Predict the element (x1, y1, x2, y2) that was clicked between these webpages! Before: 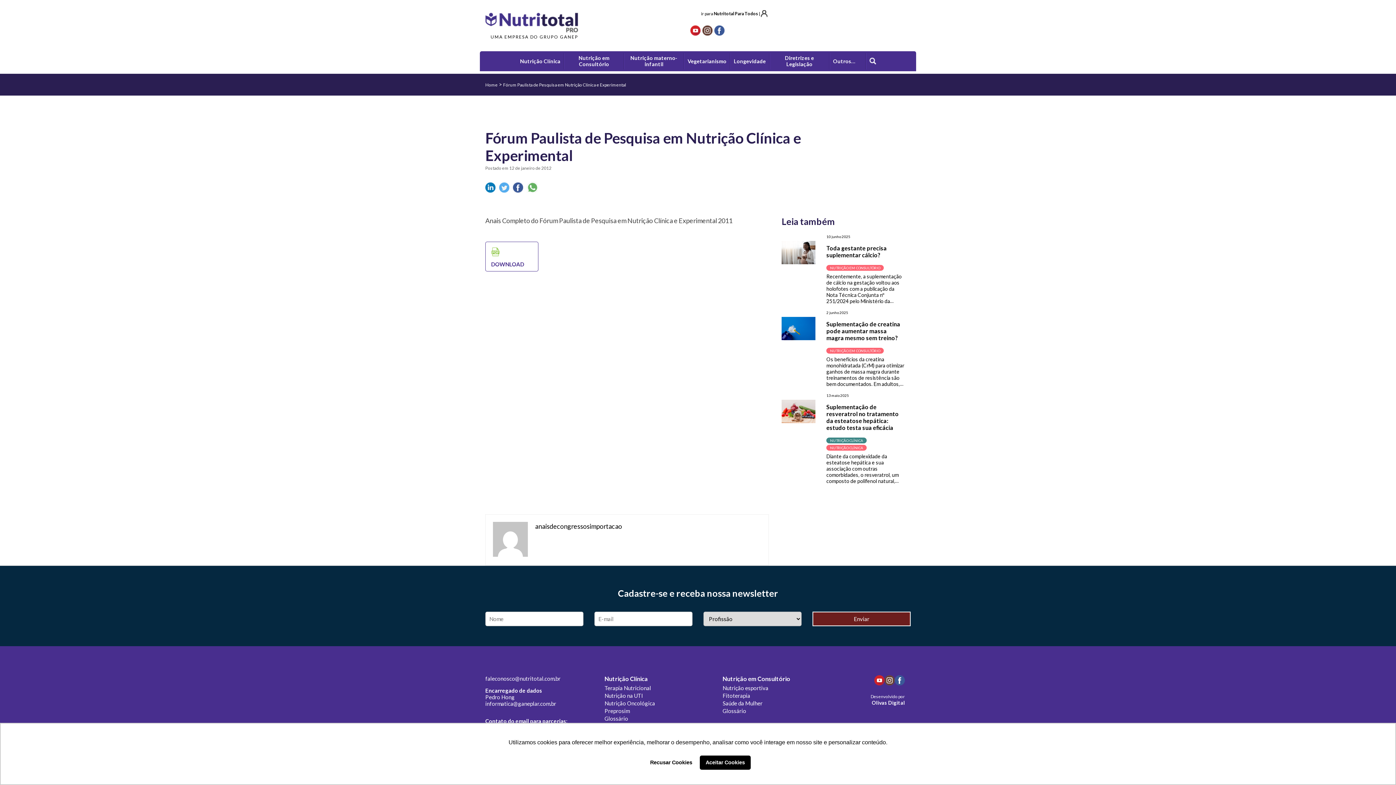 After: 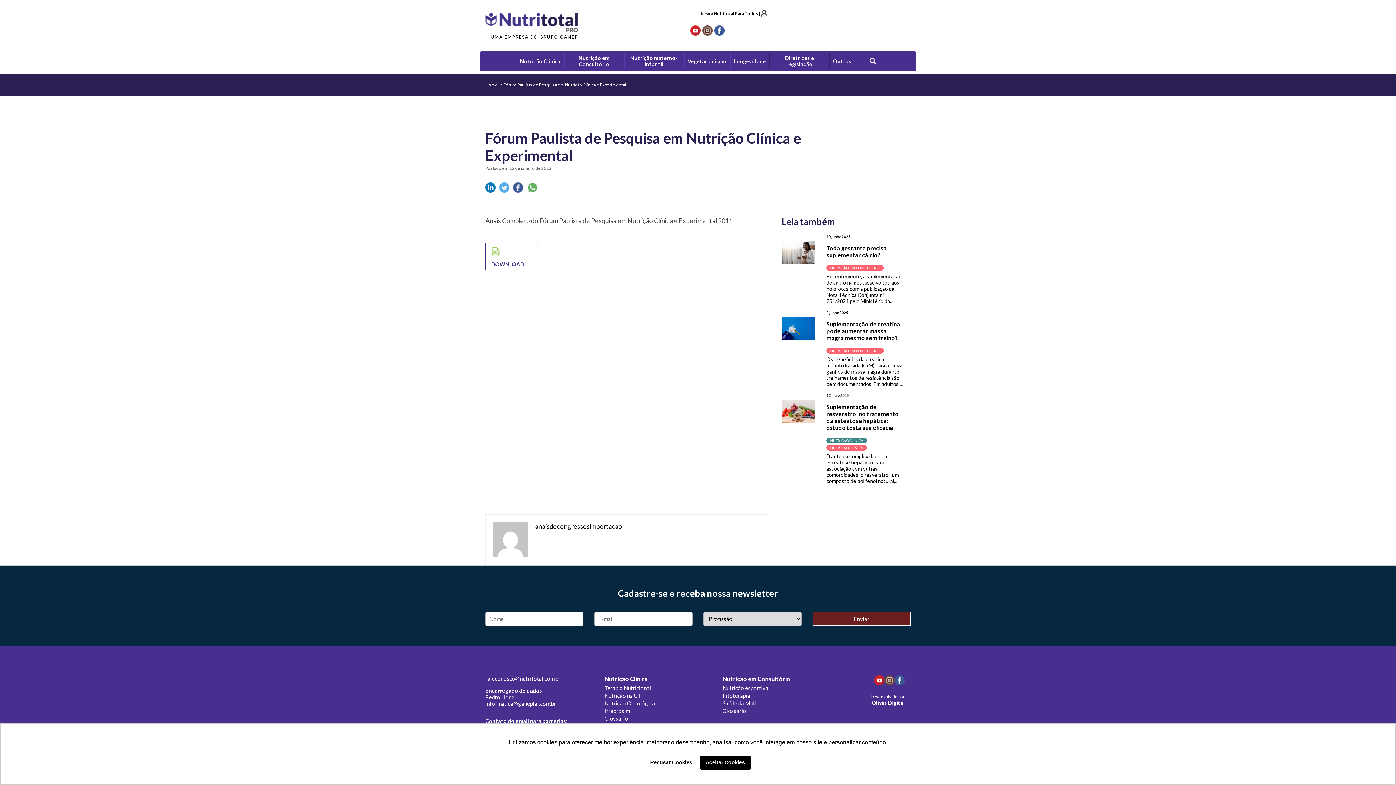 Action: bbox: (884, 680, 894, 686)